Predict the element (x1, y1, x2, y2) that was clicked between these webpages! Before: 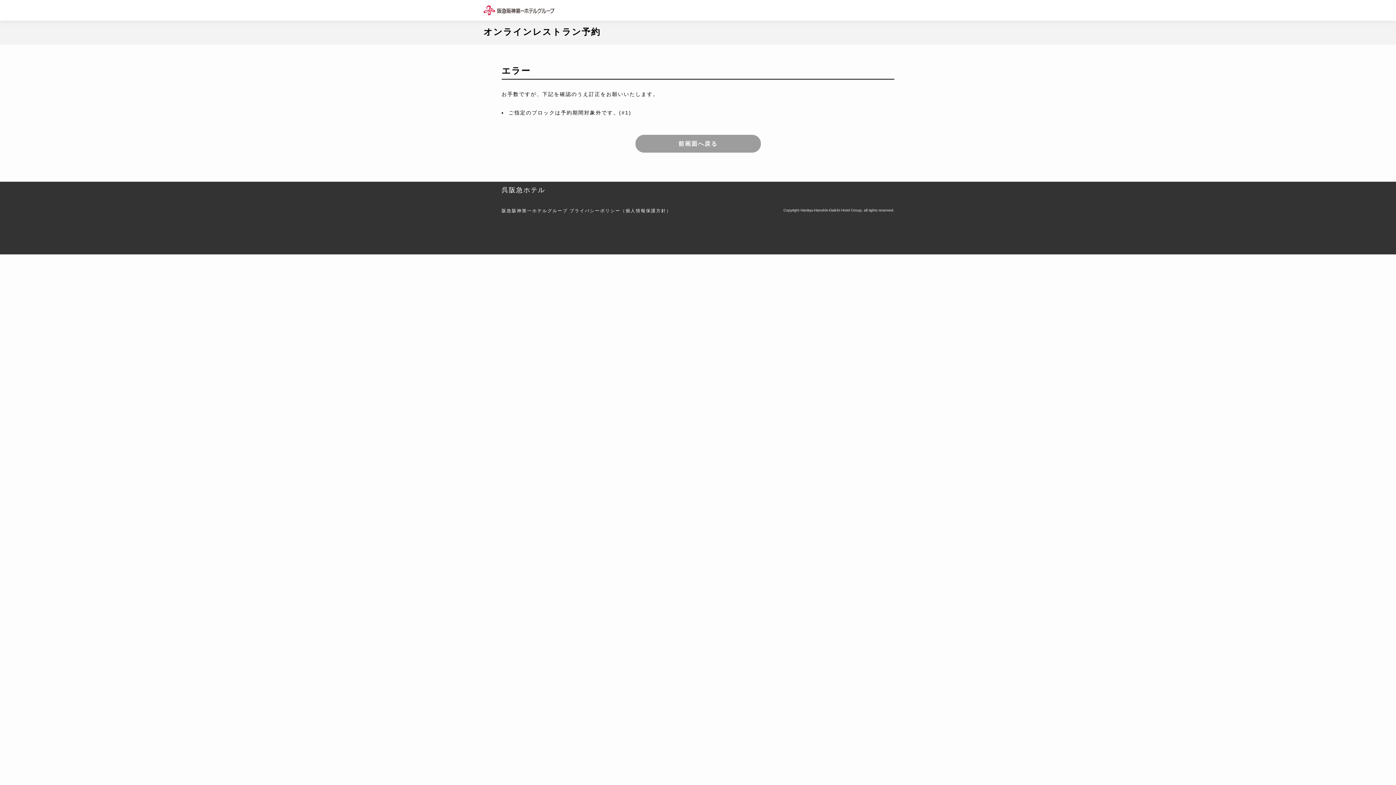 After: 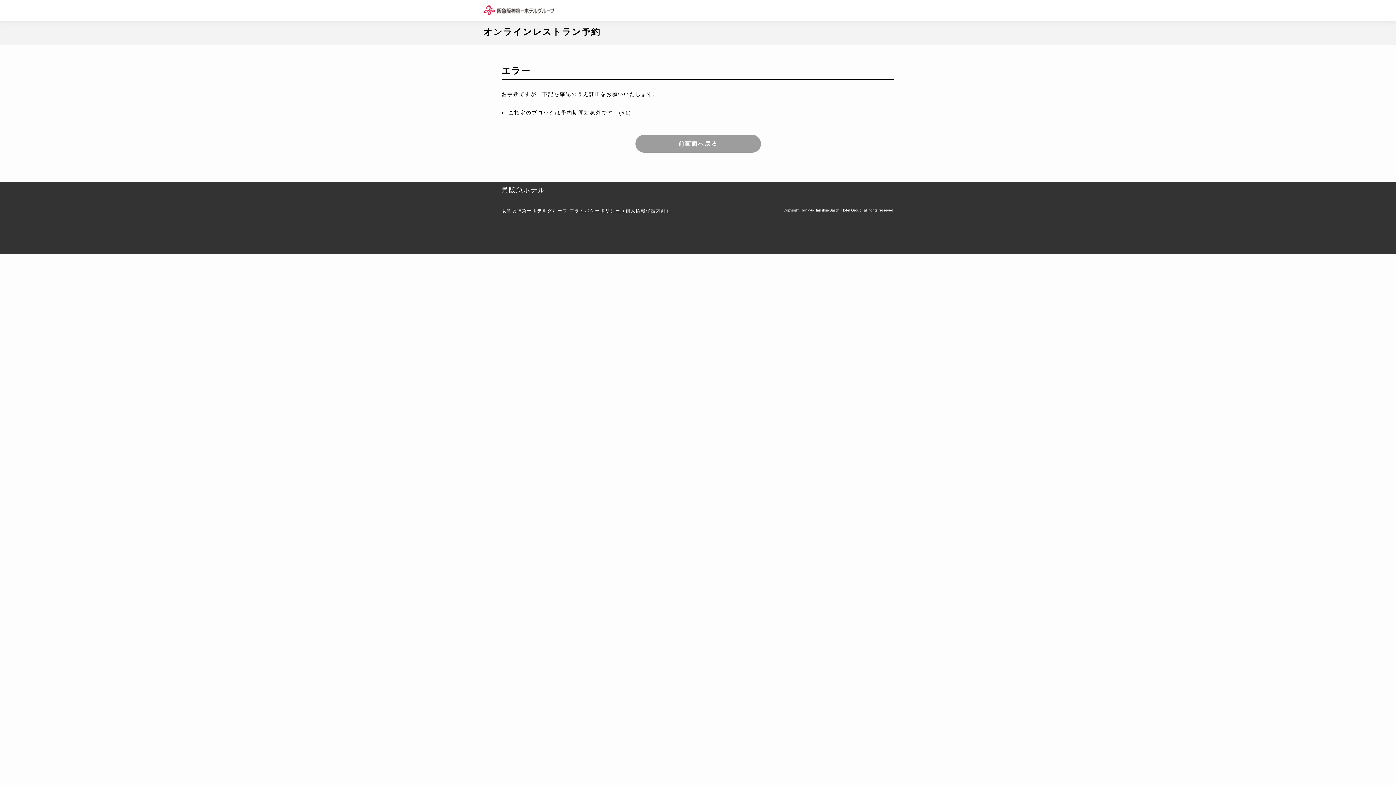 Action: bbox: (569, 208, 671, 213) label: プライバシーポリシー（個人情報保護方針）